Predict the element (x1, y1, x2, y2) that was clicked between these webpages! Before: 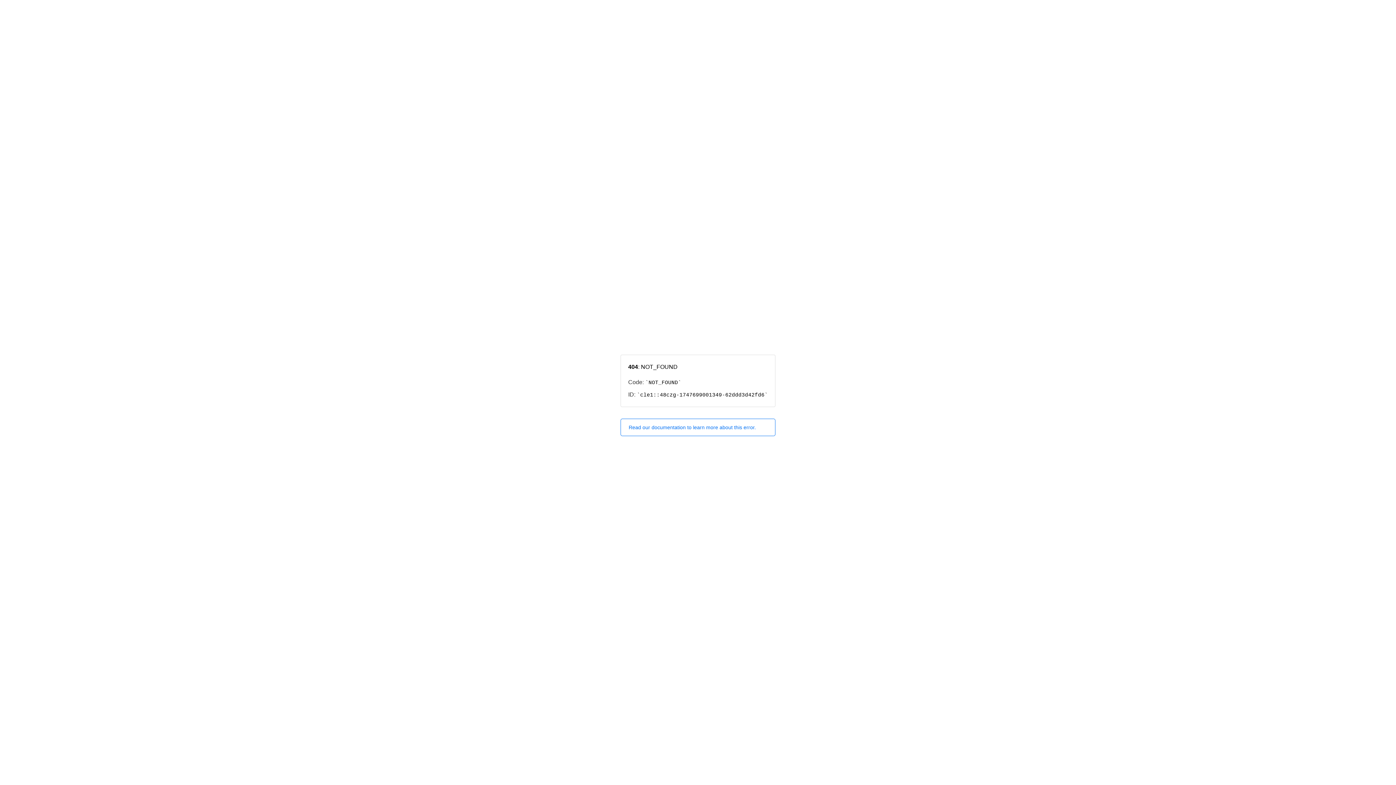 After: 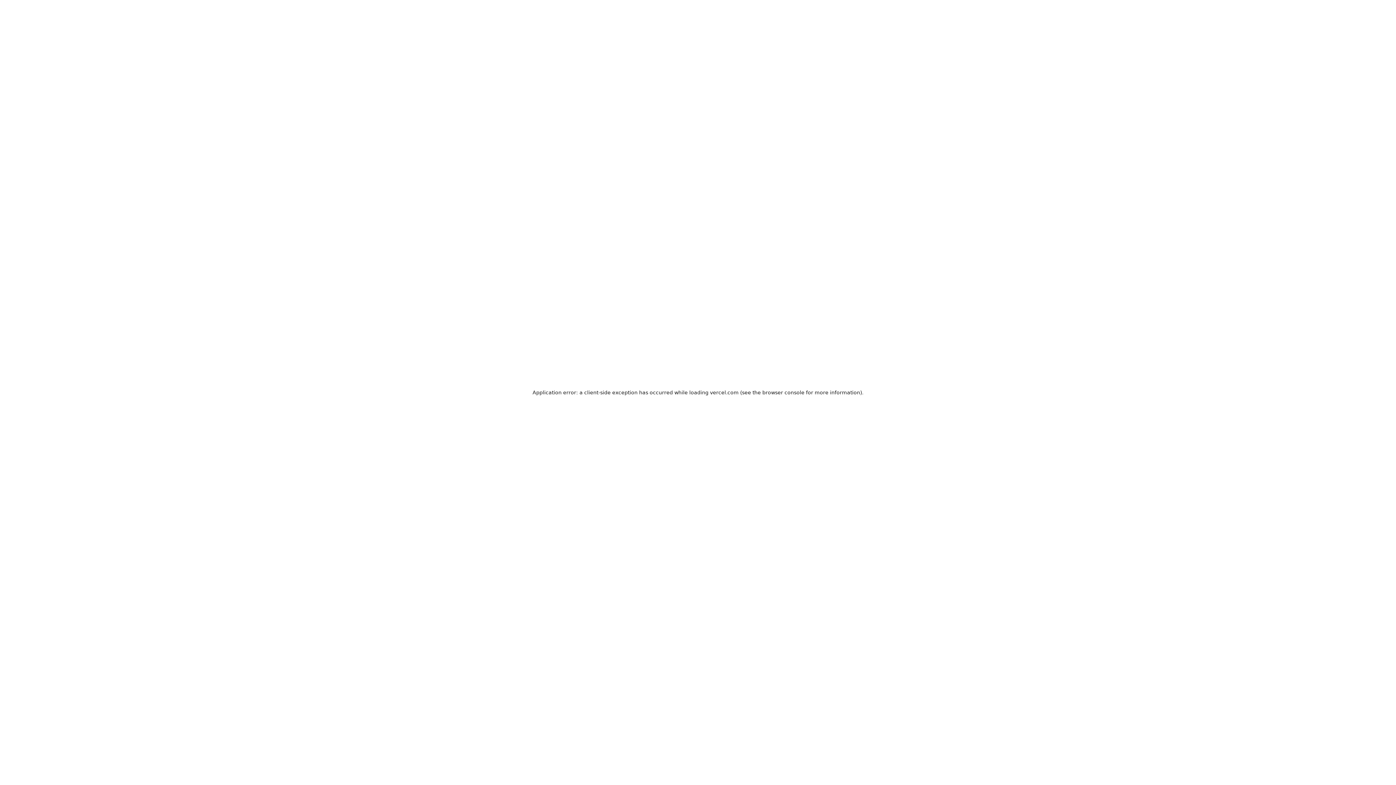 Action: bbox: (620, 418, 775, 436) label: Read our documentation to learn more about this error.